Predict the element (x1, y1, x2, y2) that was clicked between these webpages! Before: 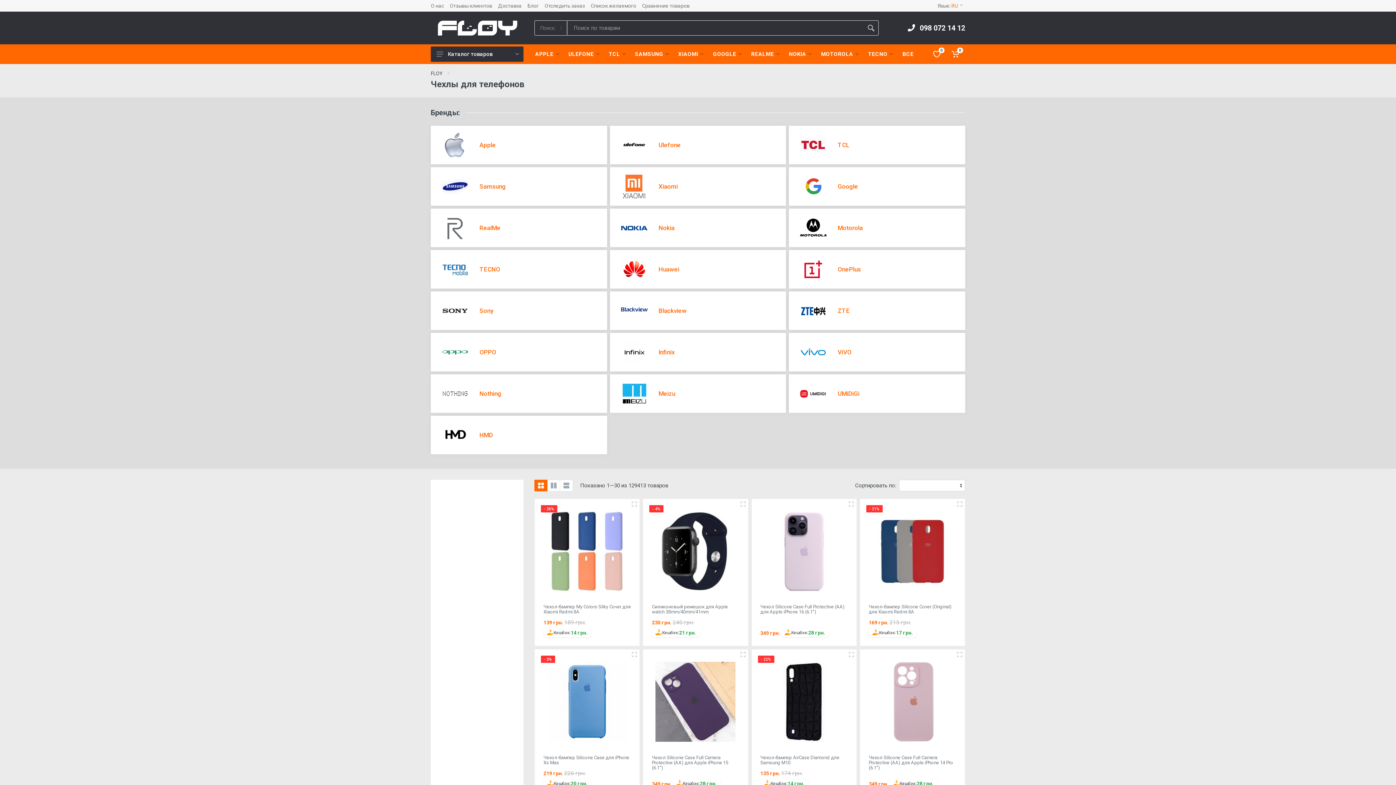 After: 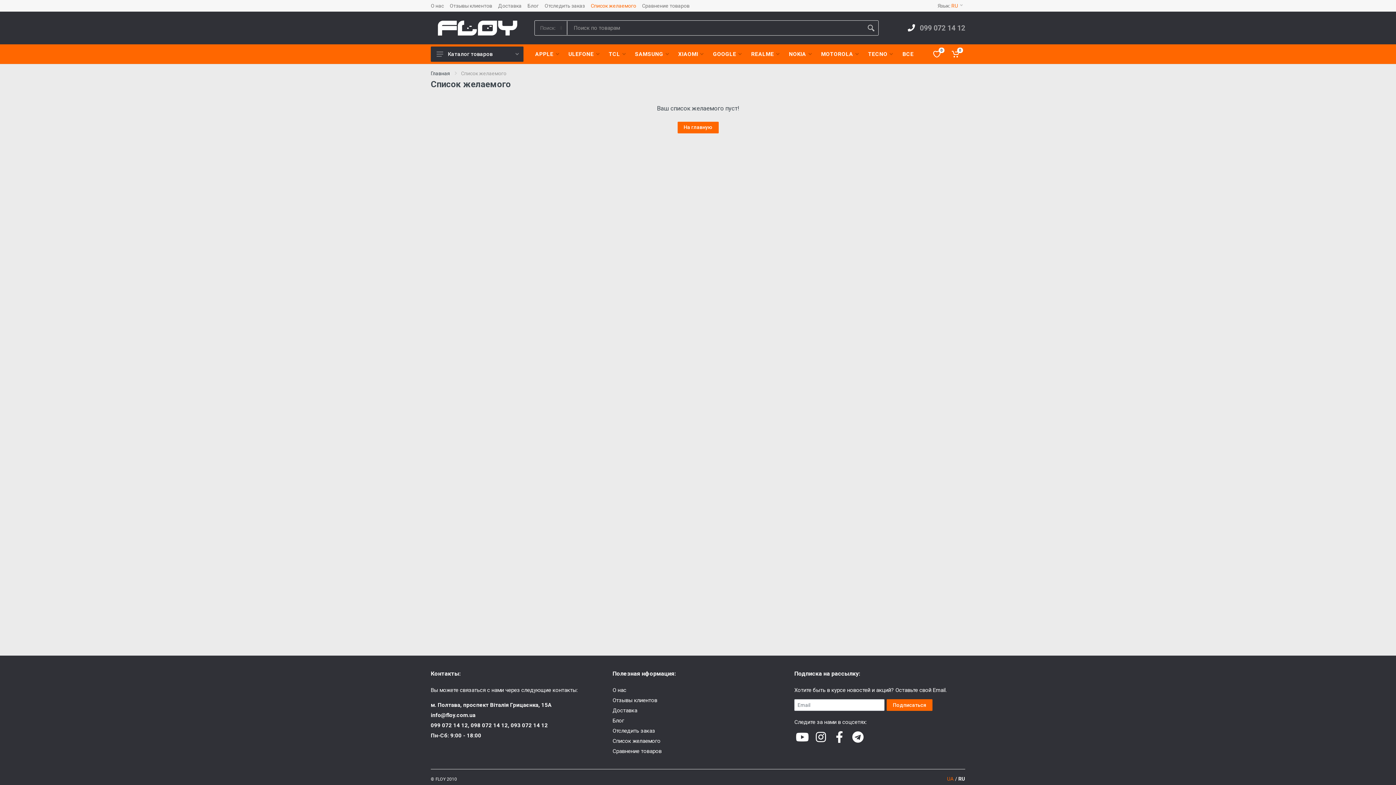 Action: label: Список желаемого bbox: (590, 3, 636, 8)